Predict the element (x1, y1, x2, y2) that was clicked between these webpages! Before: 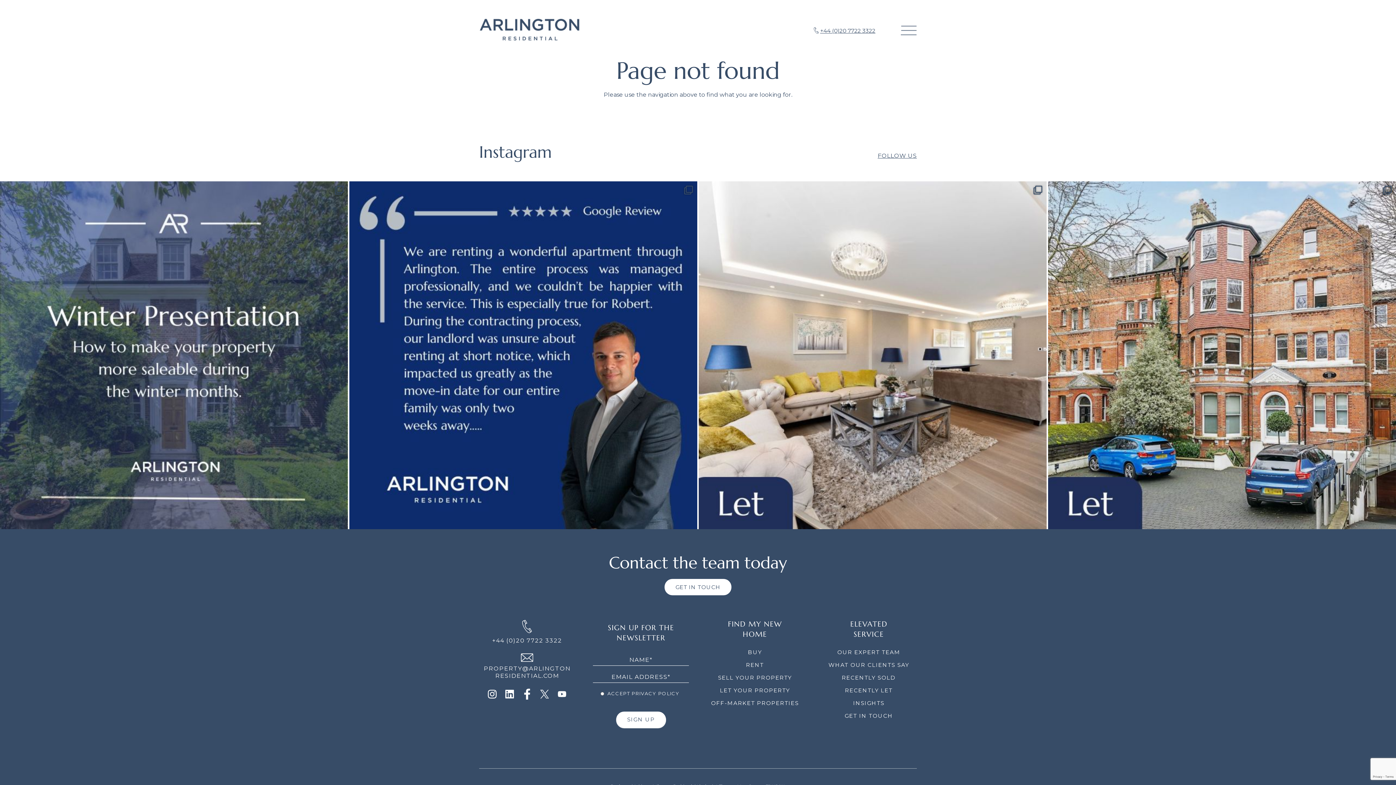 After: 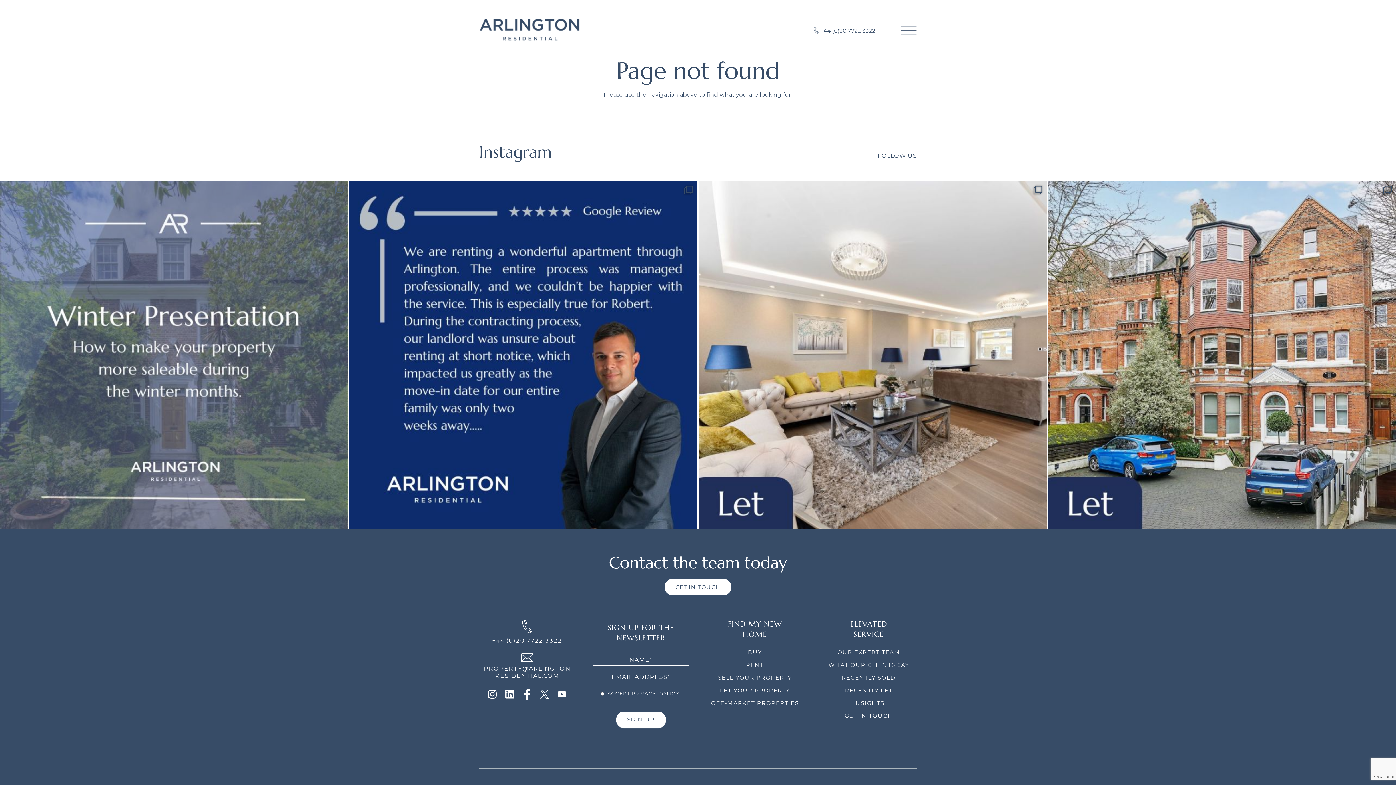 Action: bbox: (0, 181, 348, 529) label: How to make your property more saleable during the